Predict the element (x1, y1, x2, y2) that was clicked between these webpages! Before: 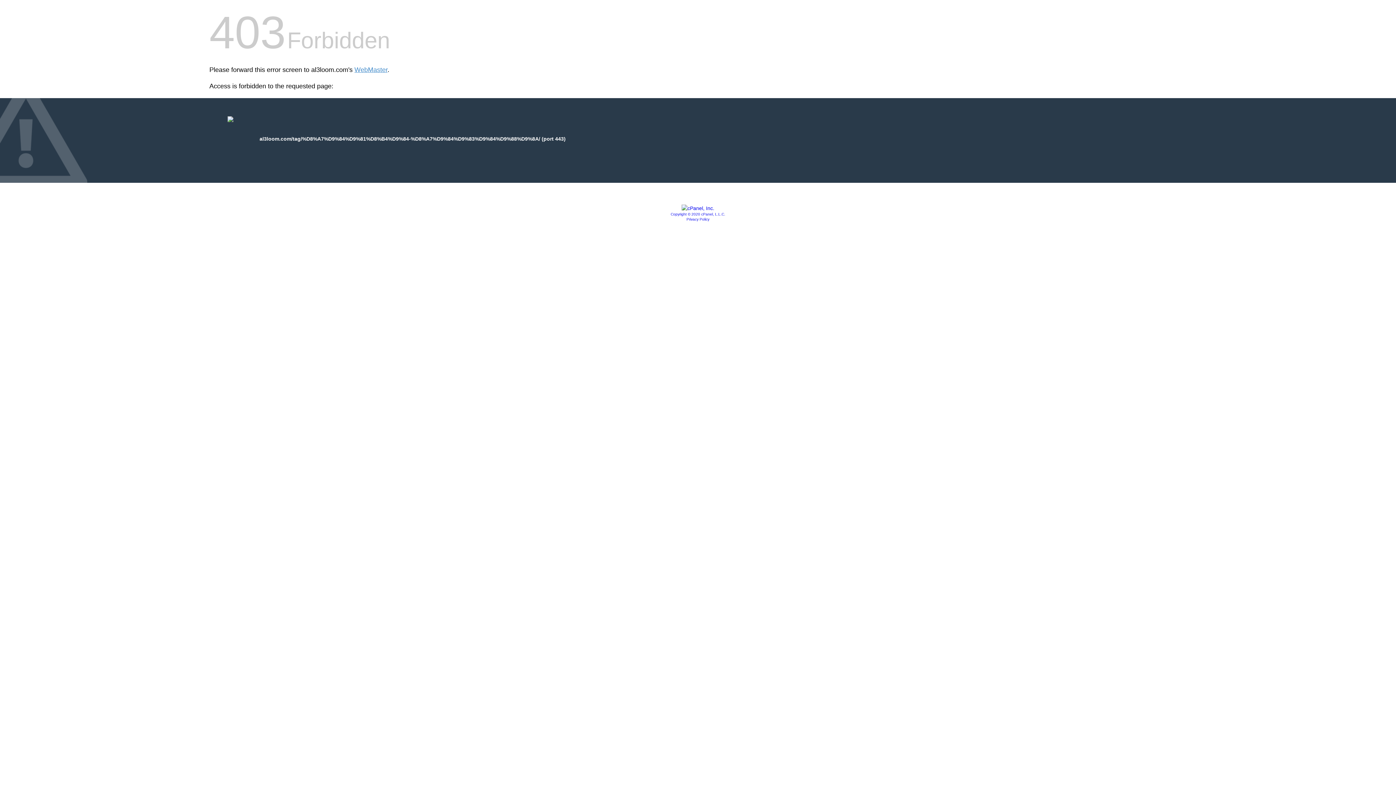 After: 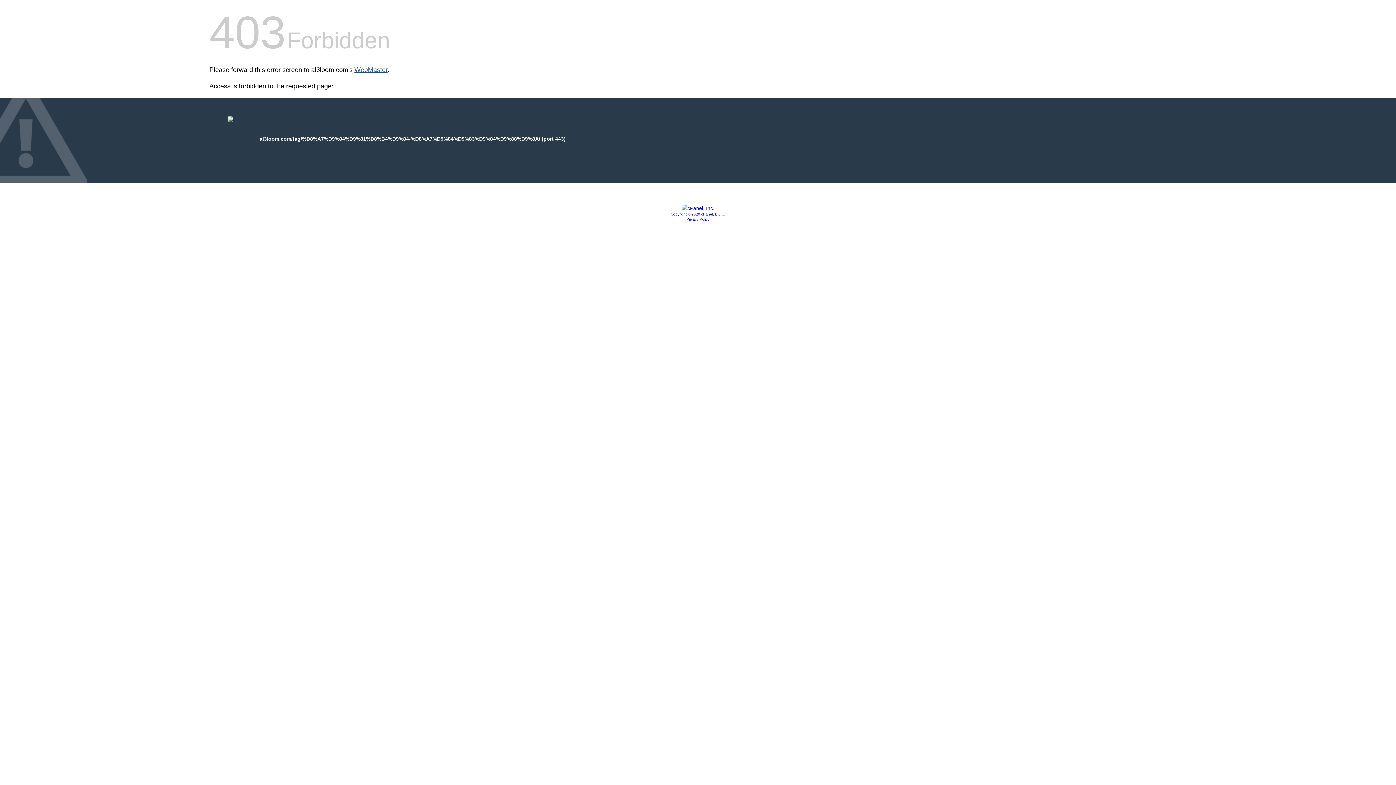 Action: label: WebMaster bbox: (354, 66, 387, 73)